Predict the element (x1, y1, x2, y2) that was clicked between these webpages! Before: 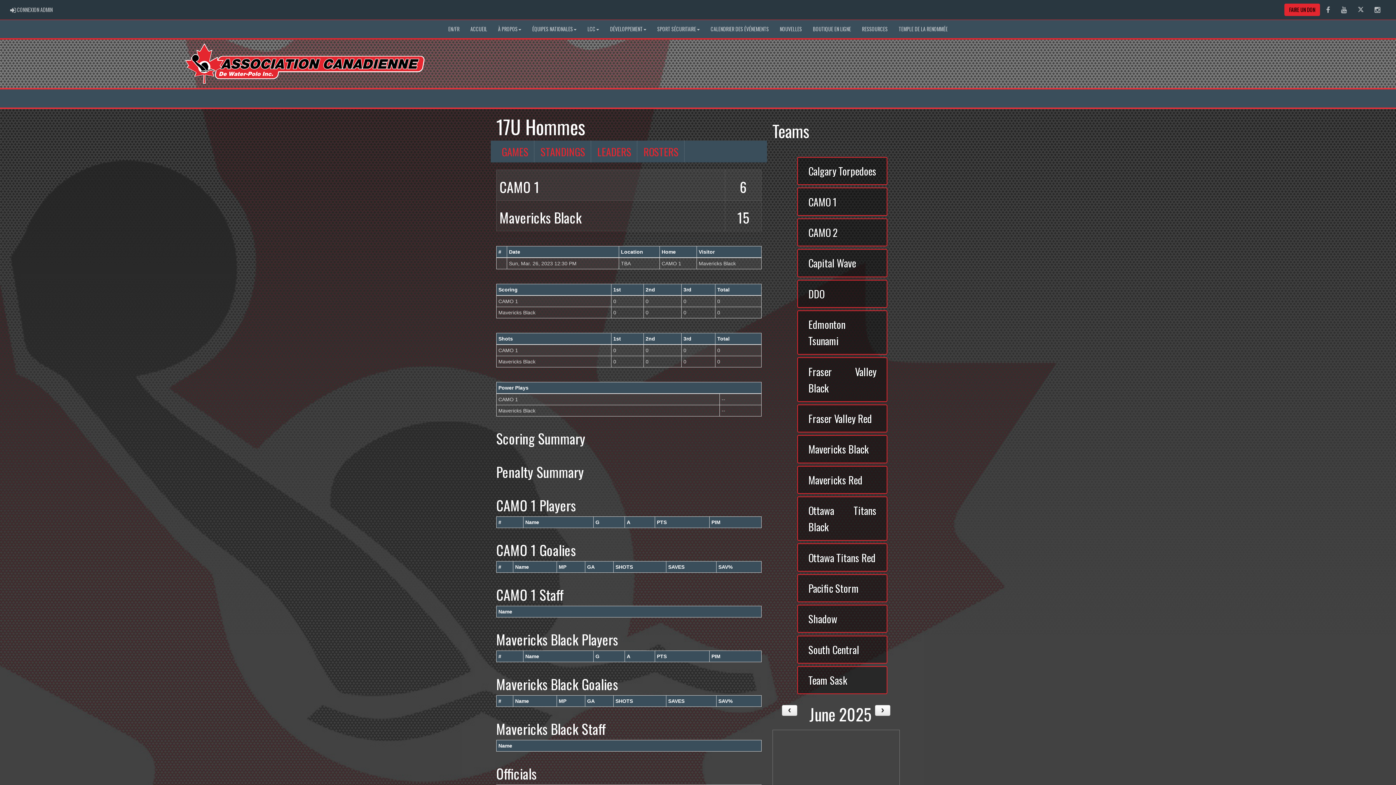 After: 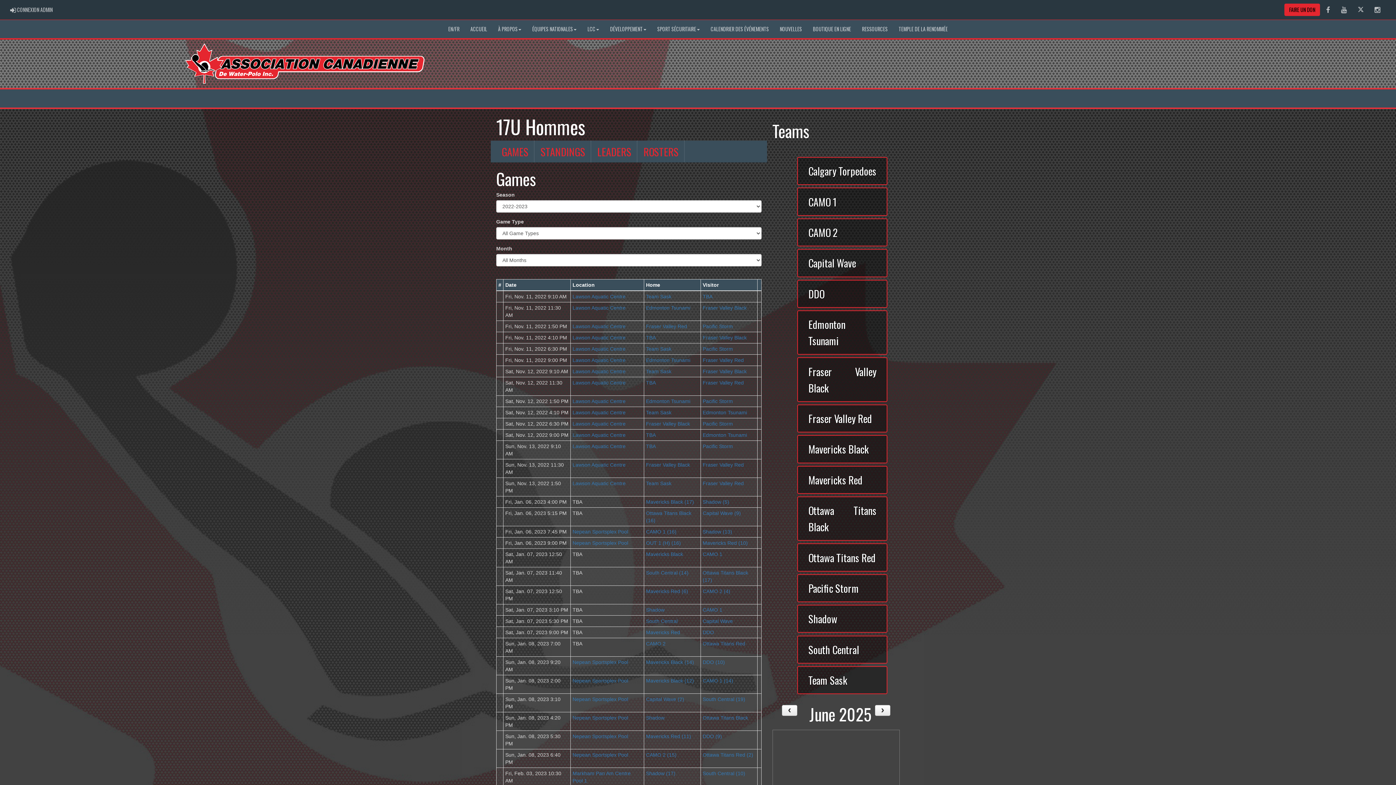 Action: label: GAMES bbox: (496, 140, 534, 162)